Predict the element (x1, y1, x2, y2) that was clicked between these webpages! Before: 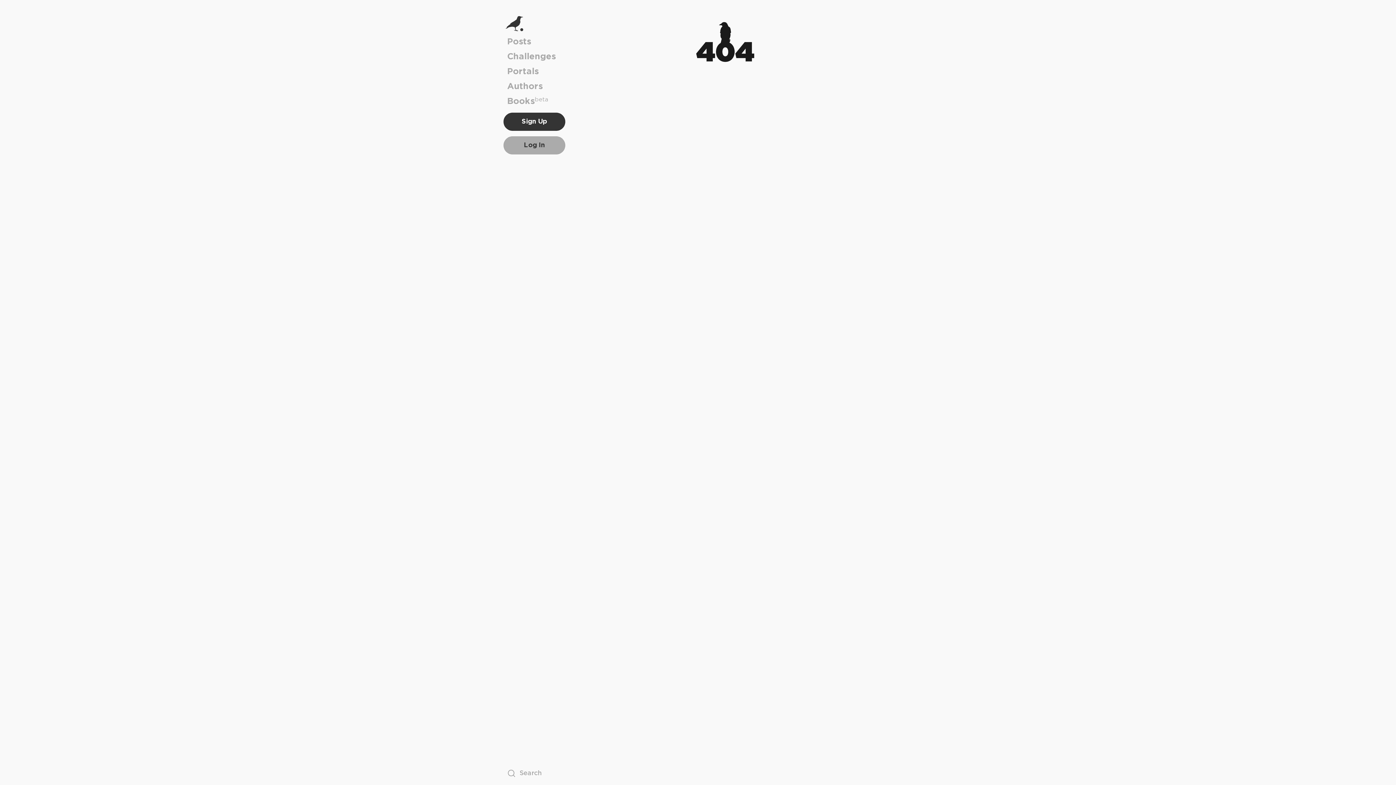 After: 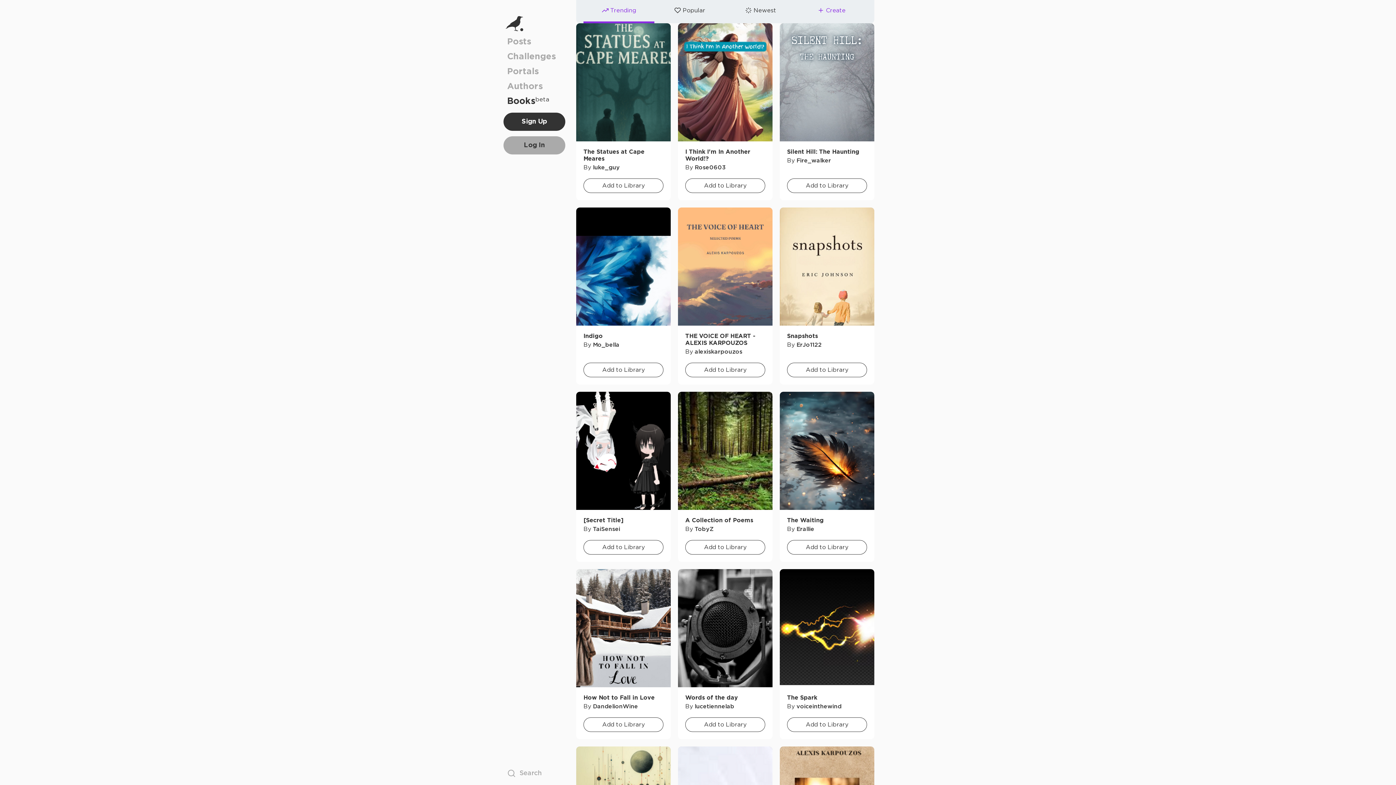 Action: bbox: (507, 94, 561, 109) label: Books
beta